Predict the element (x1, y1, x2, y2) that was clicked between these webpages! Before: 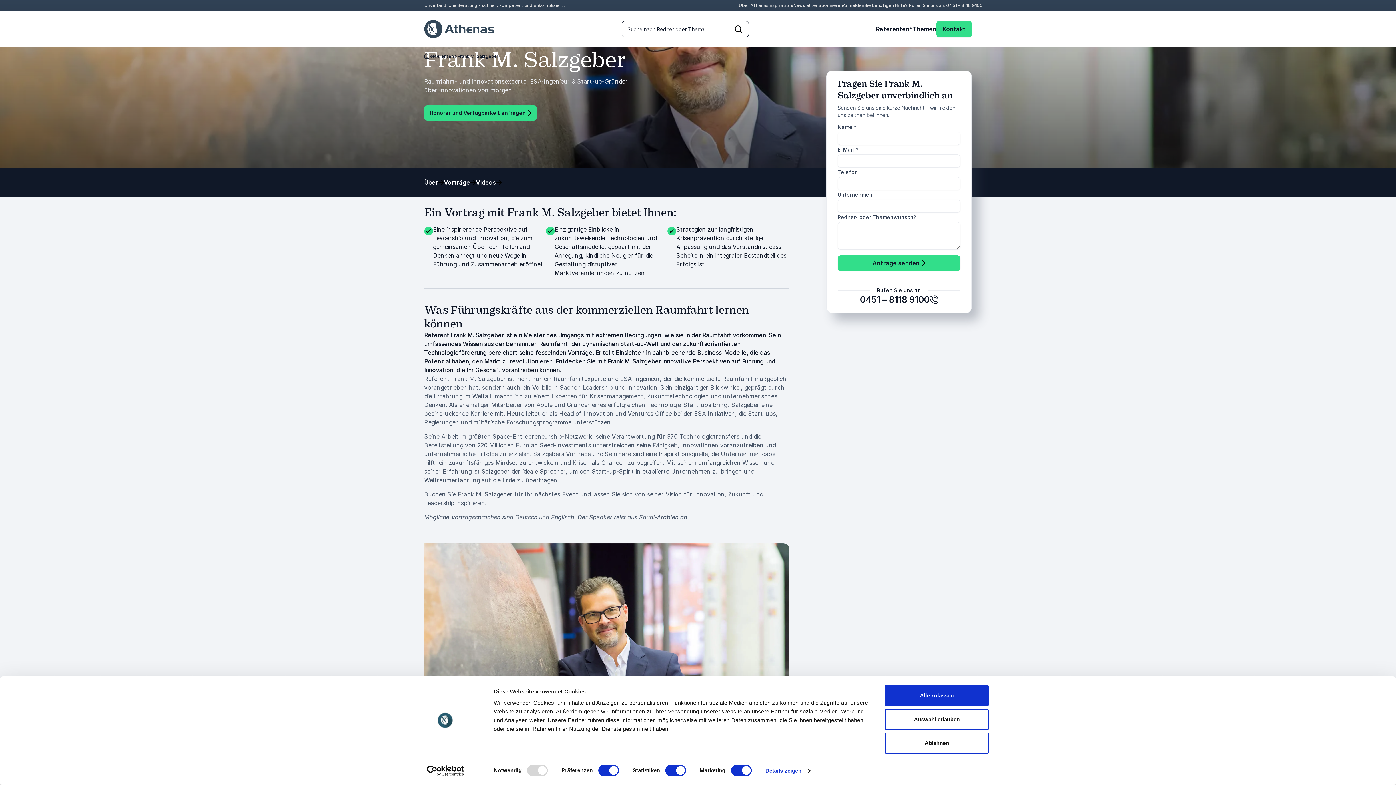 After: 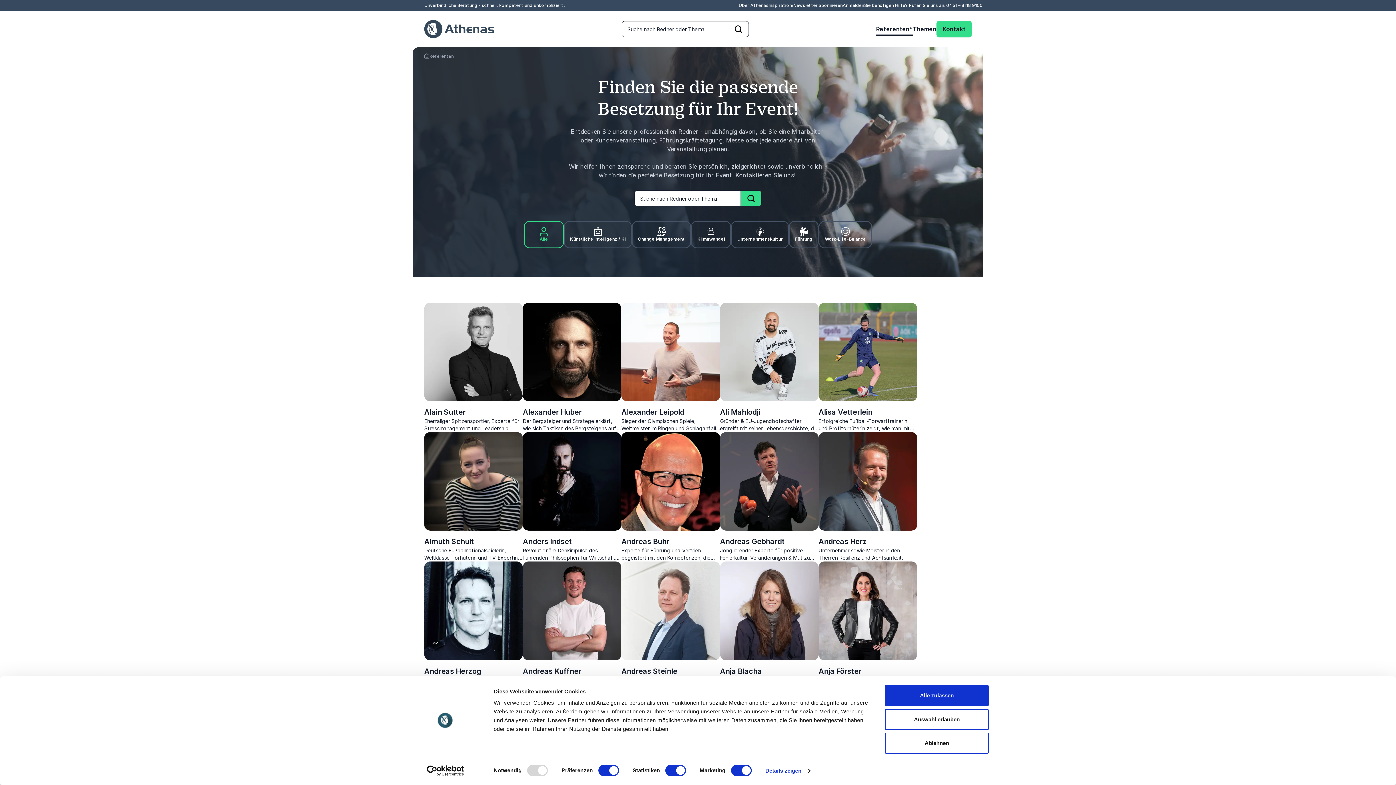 Action: bbox: (429, 53, 453, 59) label: Referenten